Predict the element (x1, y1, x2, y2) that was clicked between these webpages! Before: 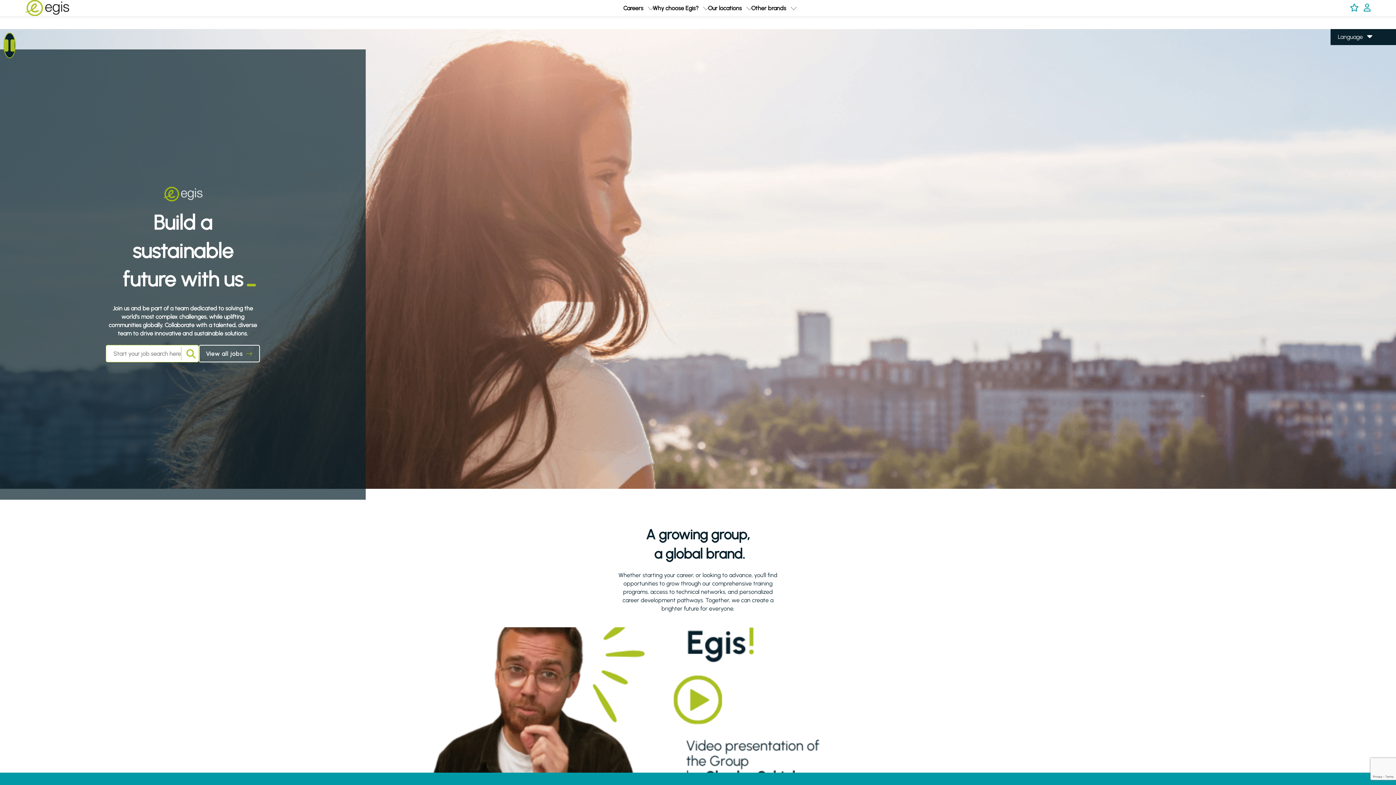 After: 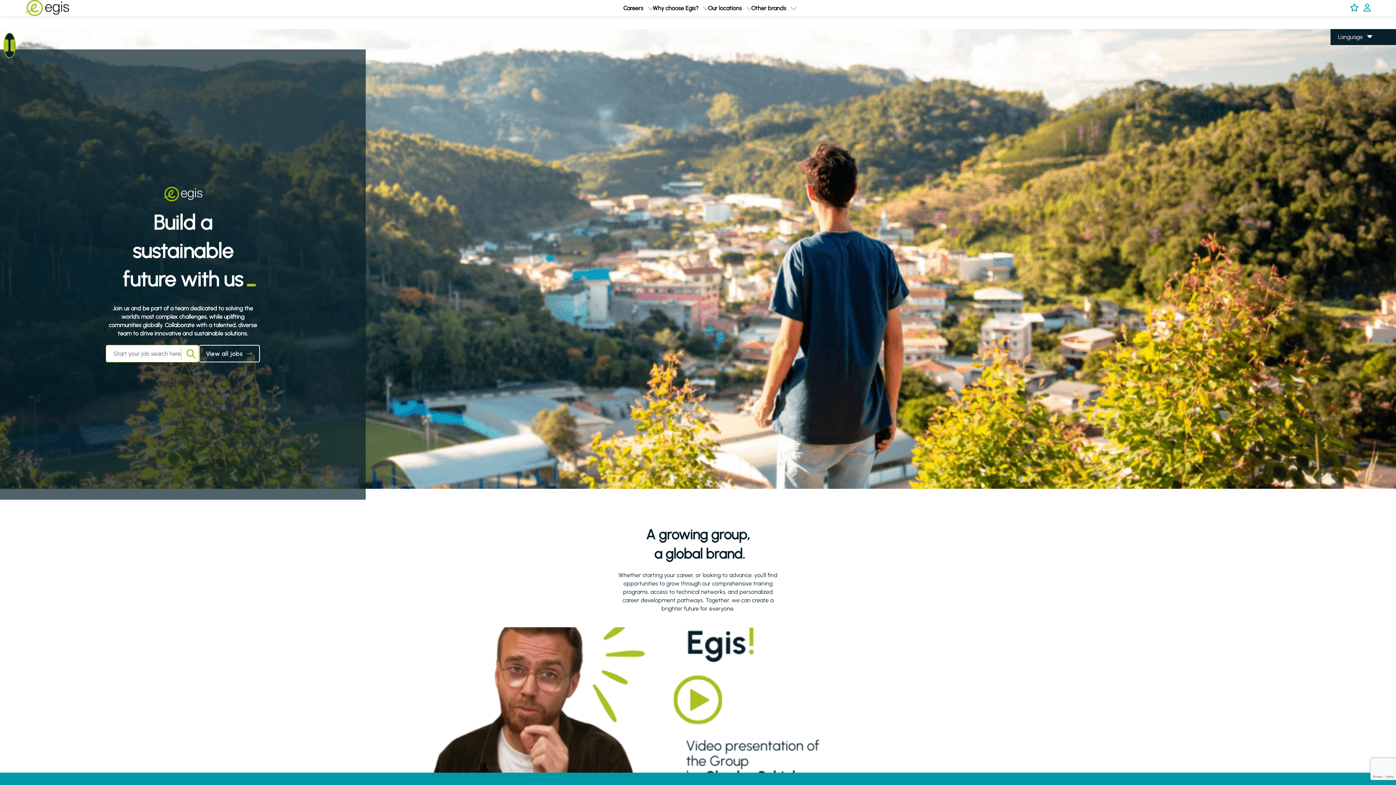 Action: bbox: (25, 0, 69, 16)